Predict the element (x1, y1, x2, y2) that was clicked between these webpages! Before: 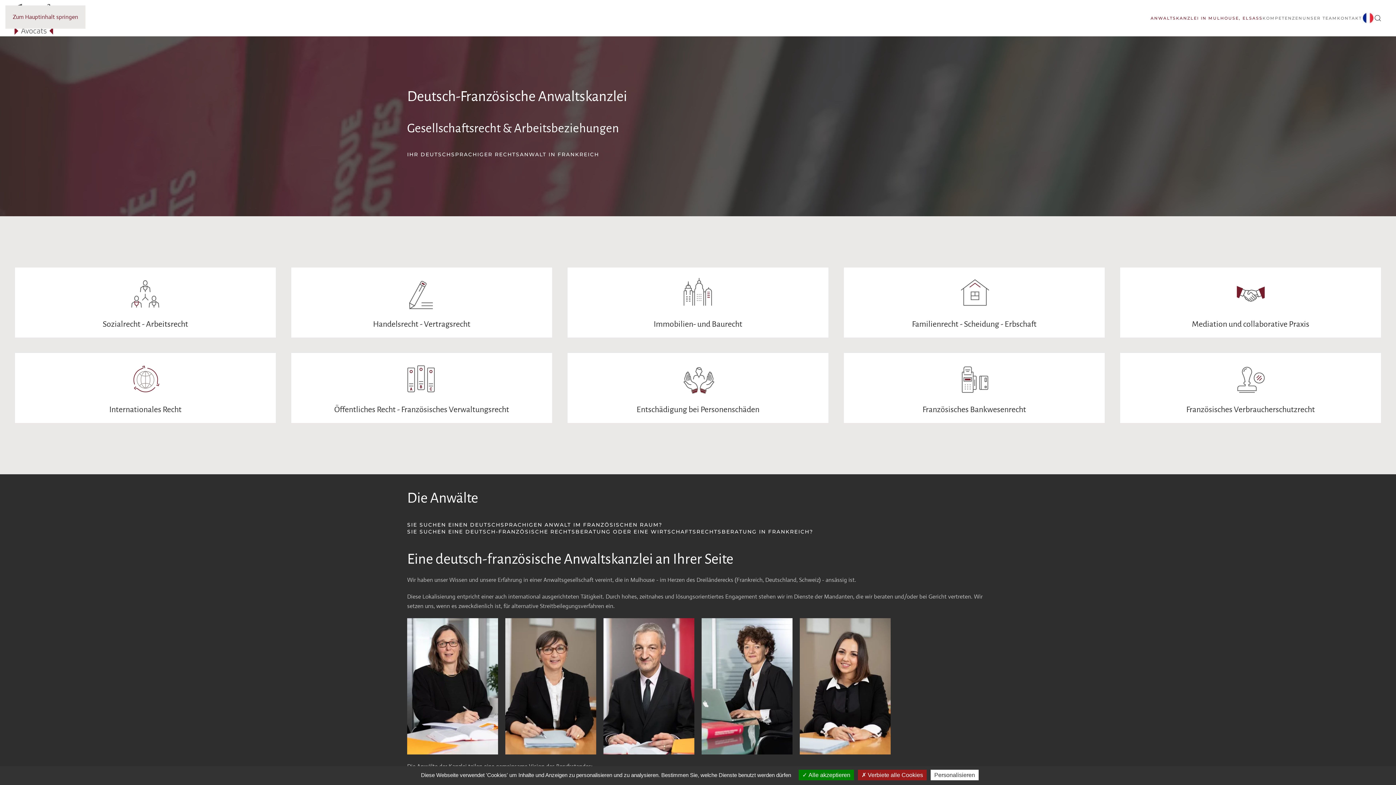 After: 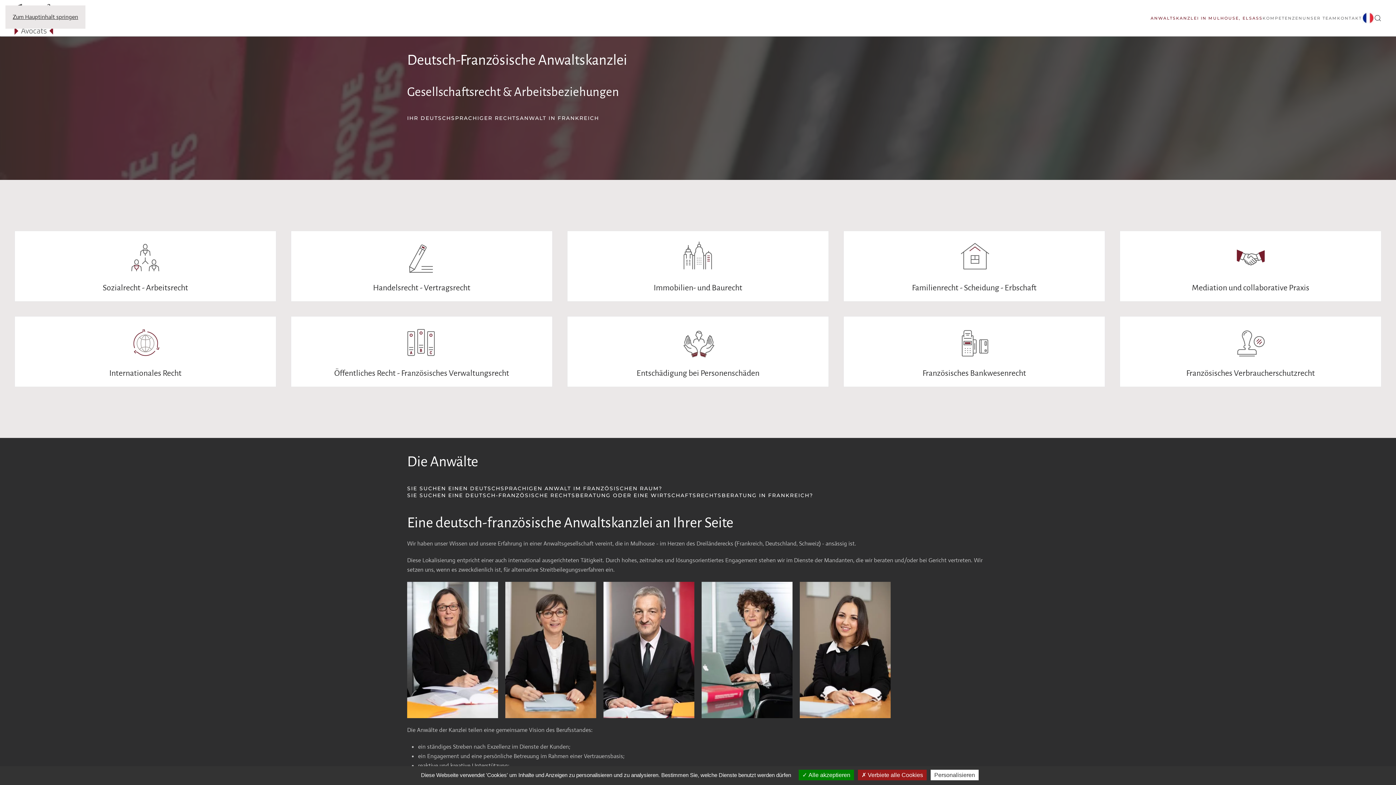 Action: label: Zum Hauptinhalt springen bbox: (12, 13, 78, 20)